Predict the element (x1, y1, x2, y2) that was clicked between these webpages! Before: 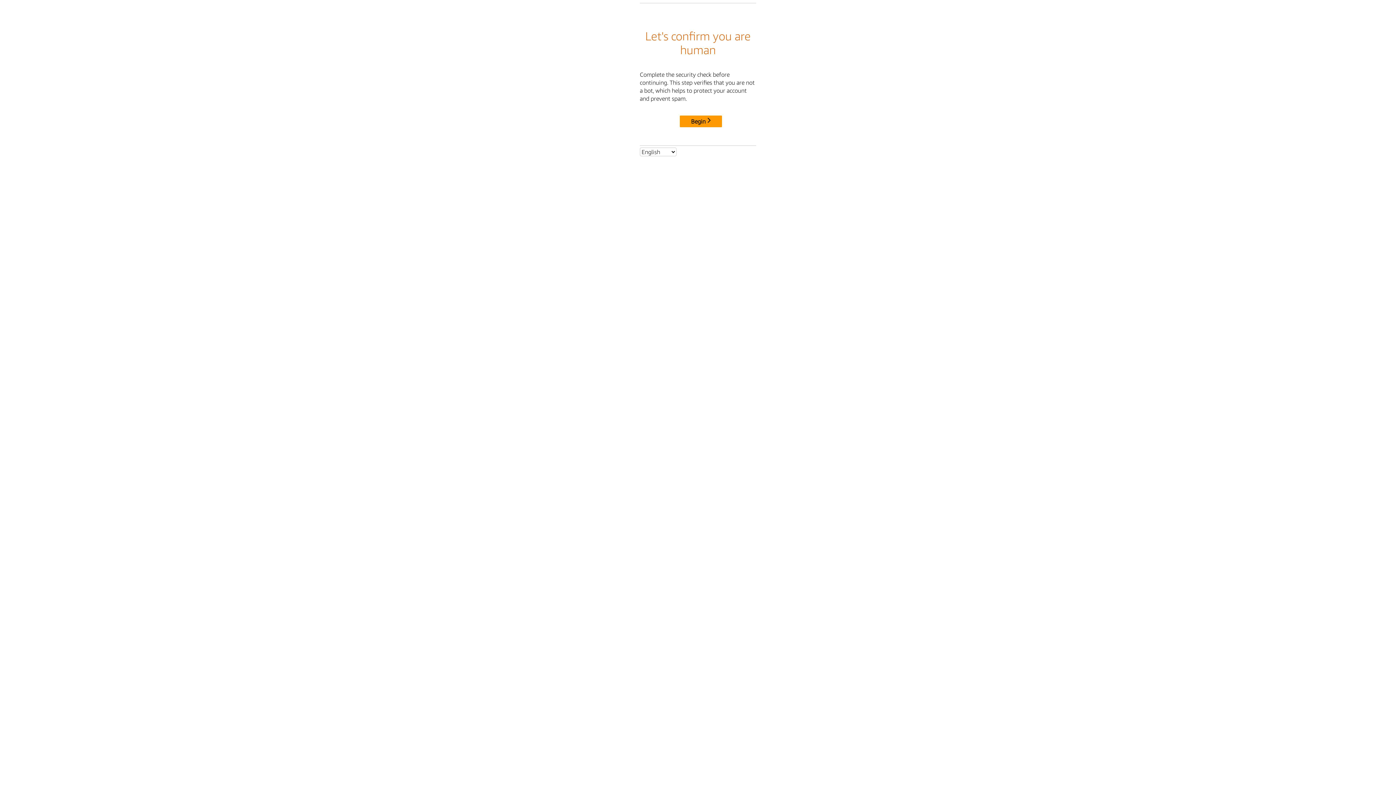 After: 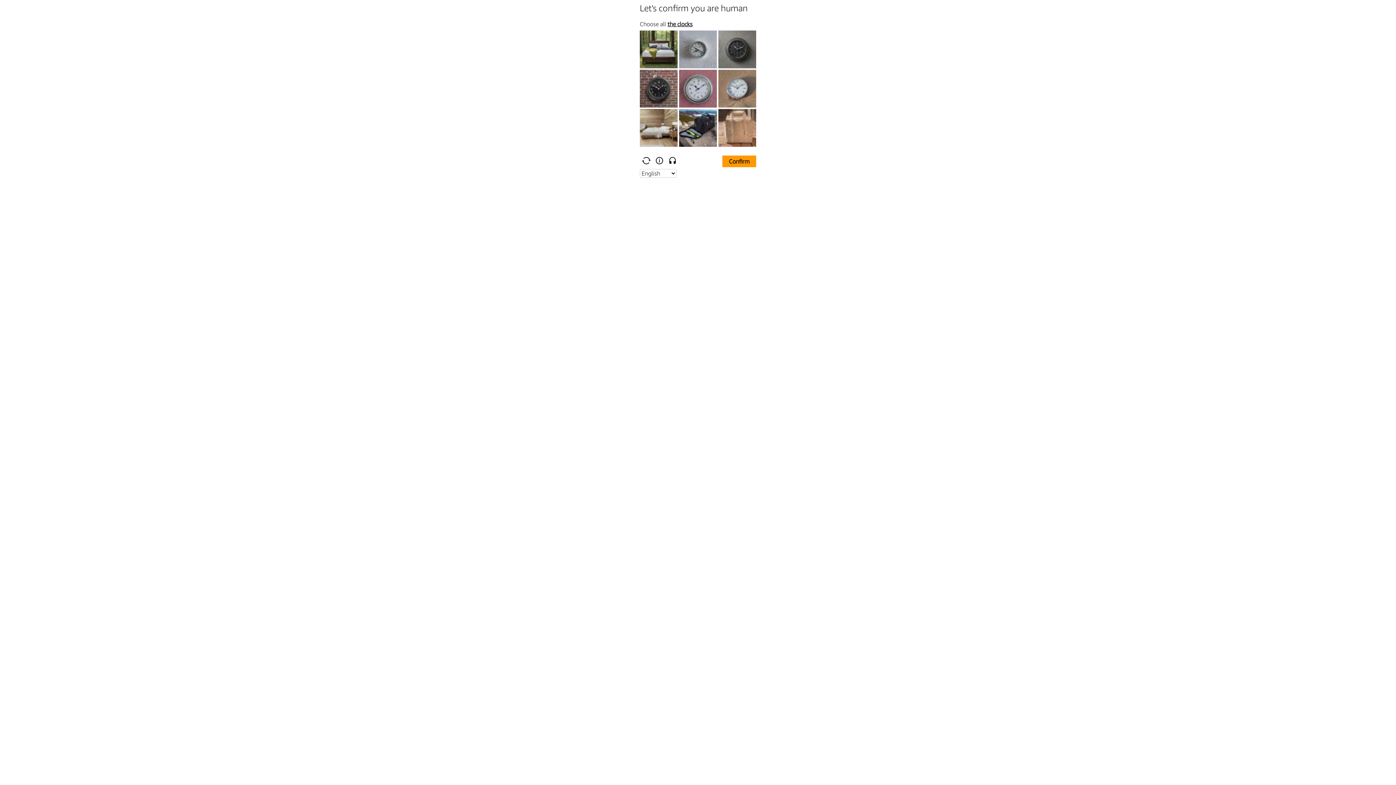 Action: label: Begin bbox: (680, 115, 722, 127)